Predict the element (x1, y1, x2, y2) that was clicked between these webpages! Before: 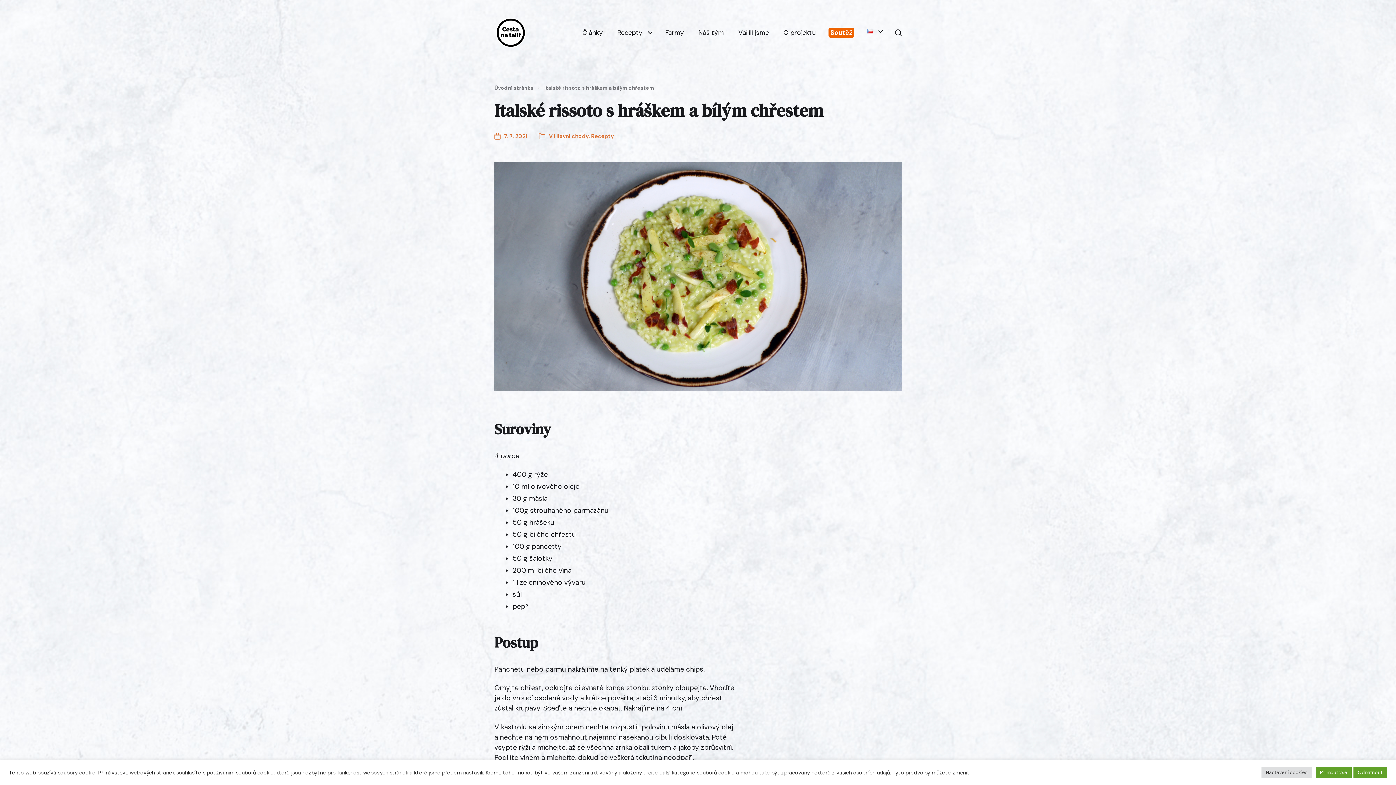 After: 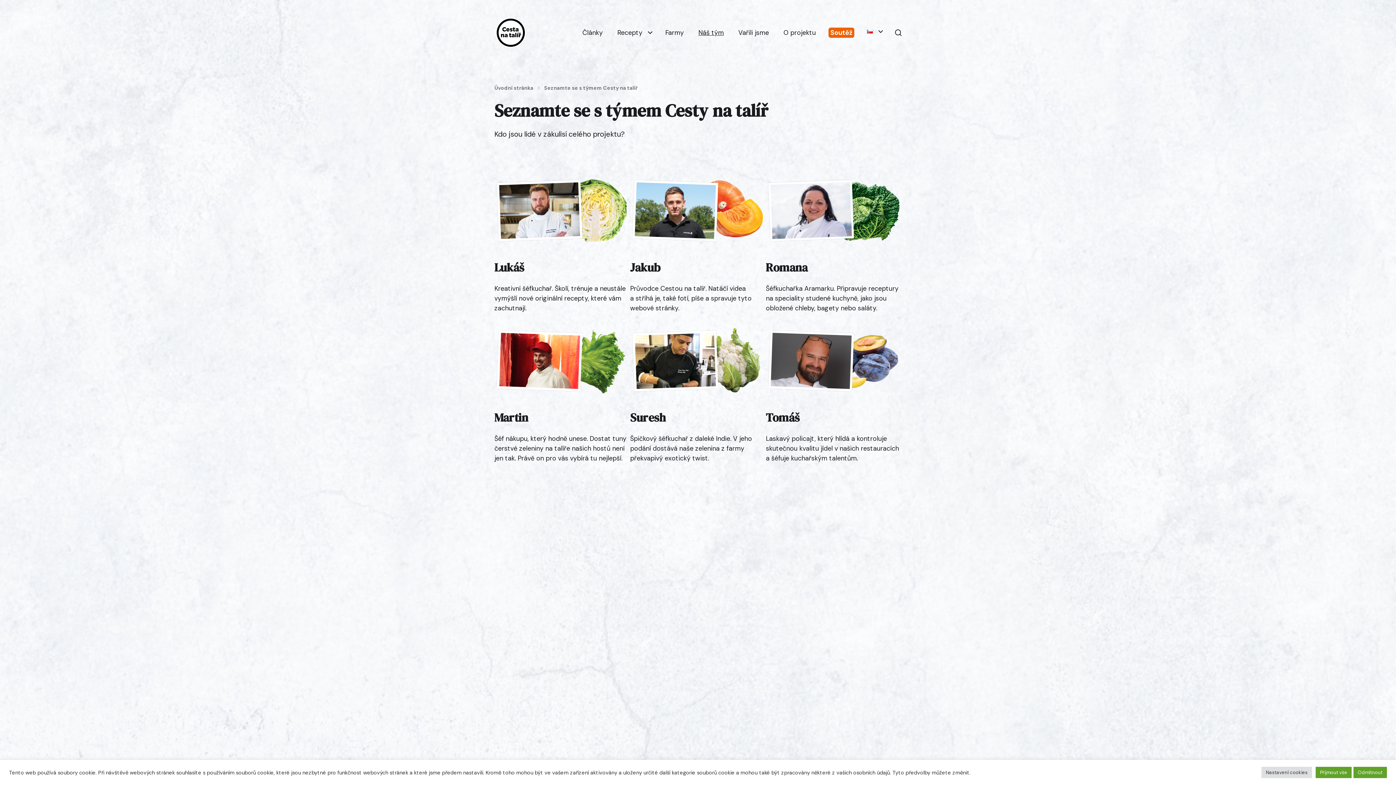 Action: label: Náš tým bbox: (696, 27, 725, 37)